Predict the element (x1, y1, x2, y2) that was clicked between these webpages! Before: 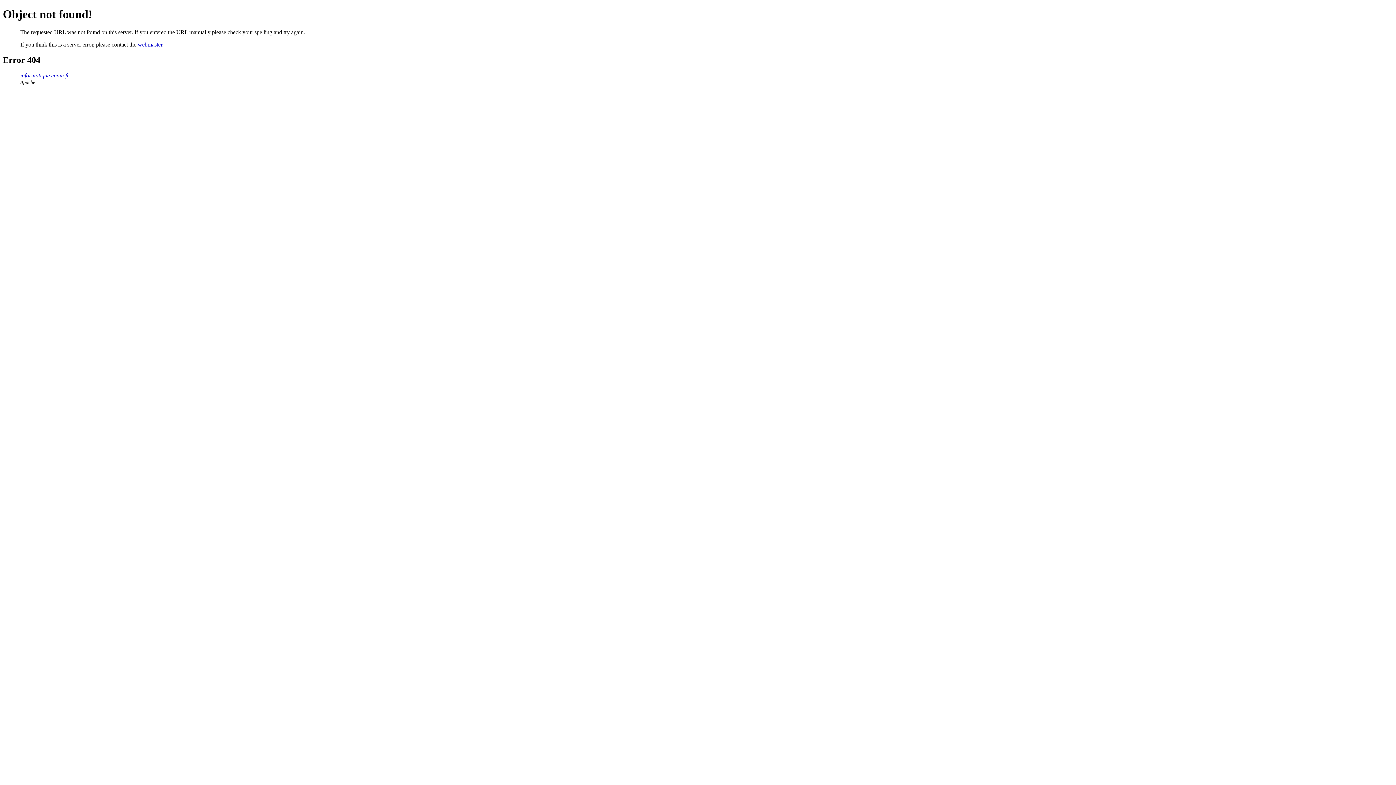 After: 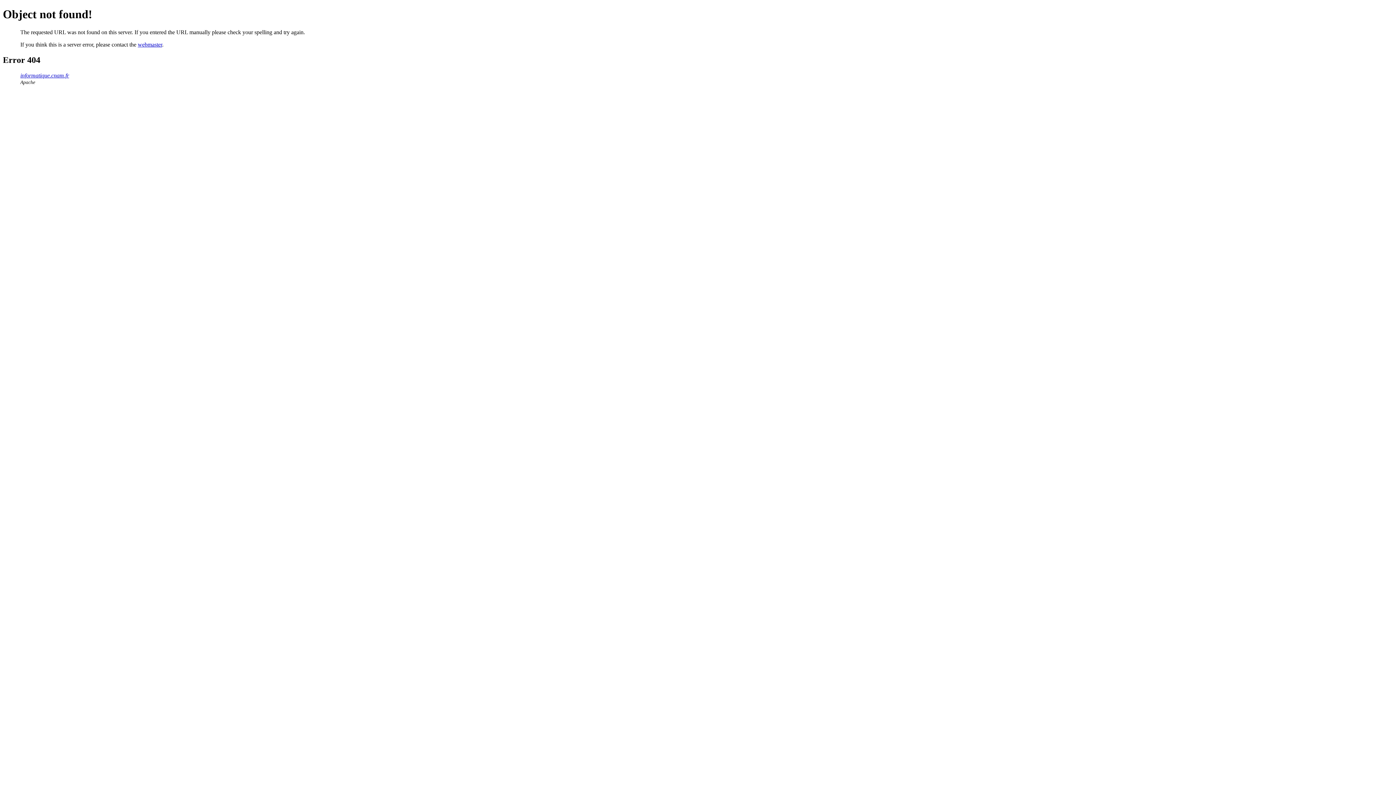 Action: bbox: (137, 41, 162, 47) label: webmaster